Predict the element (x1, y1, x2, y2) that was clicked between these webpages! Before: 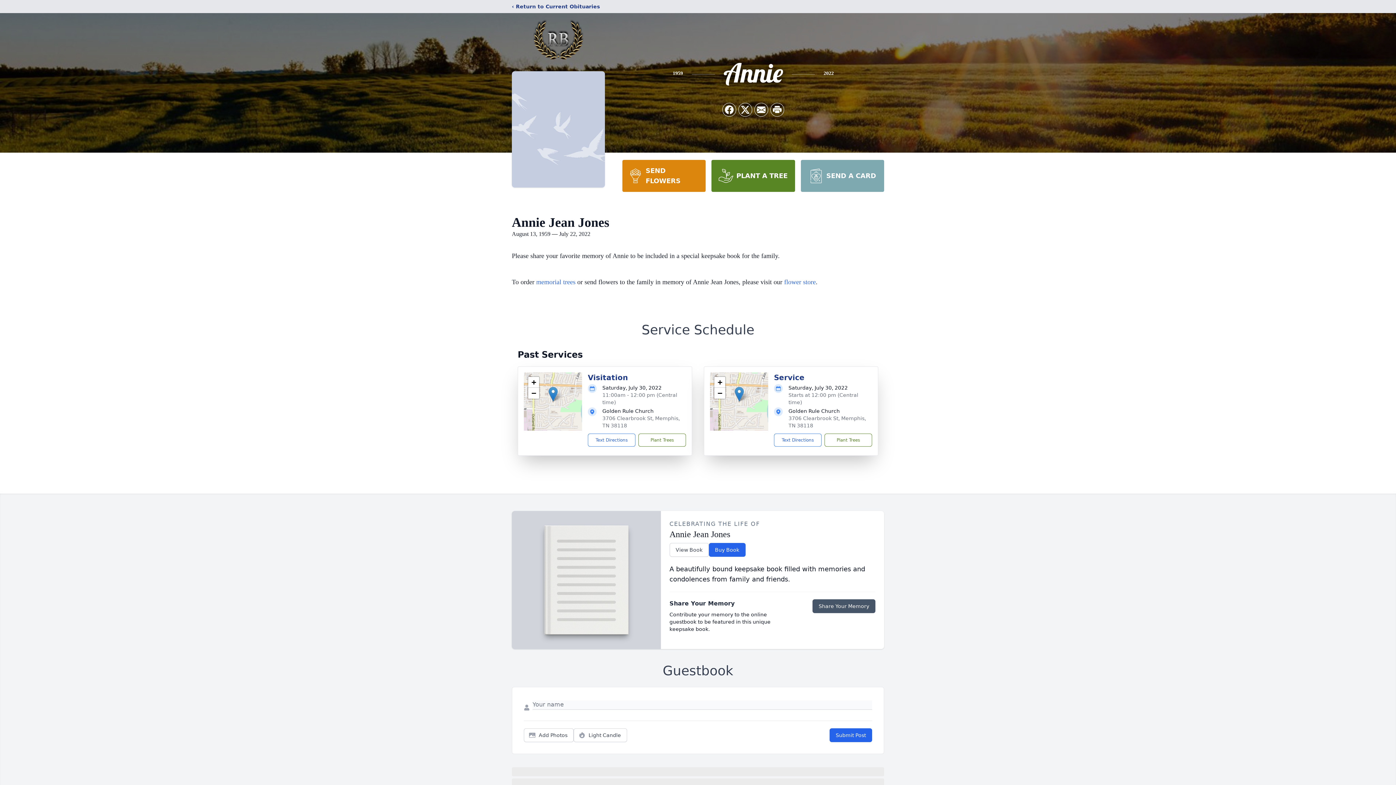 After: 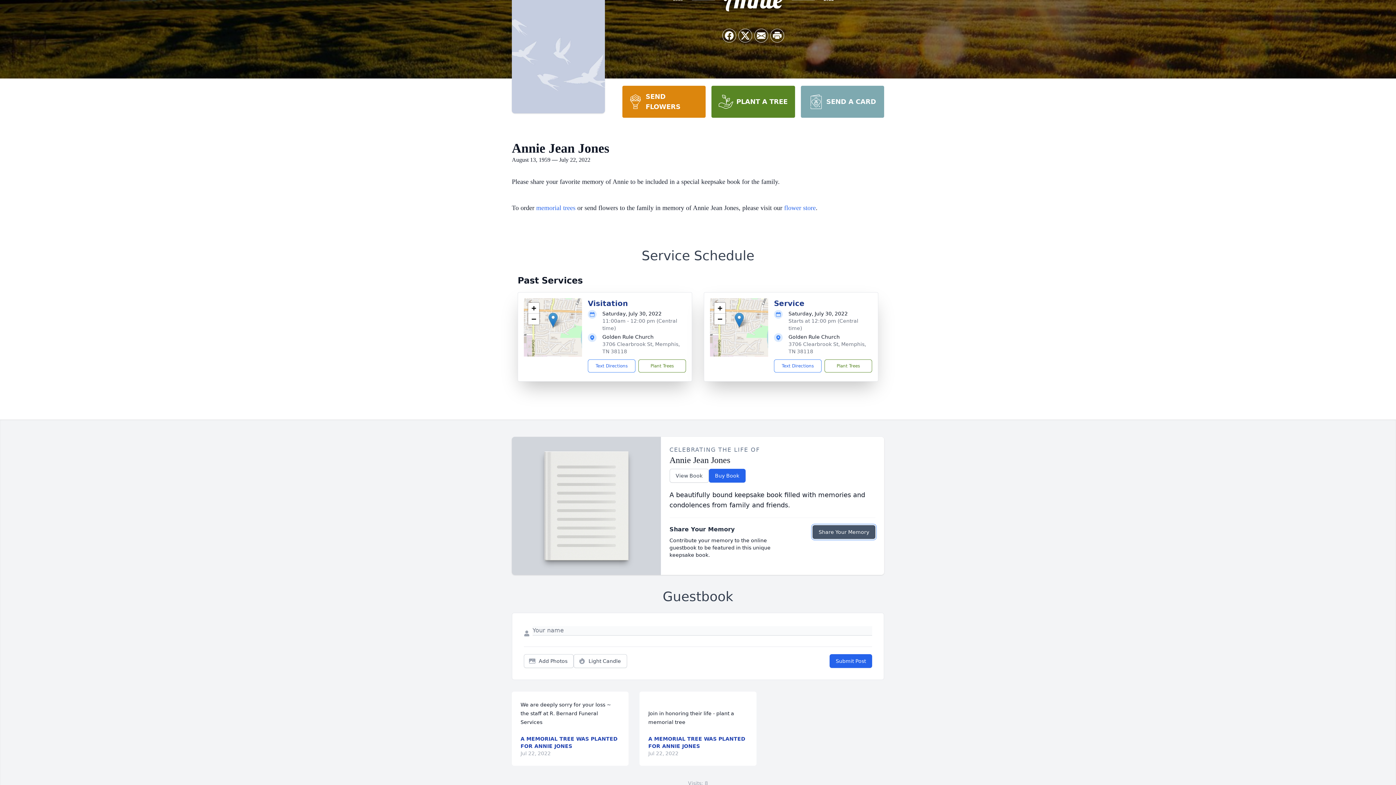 Action: label: Share Your Memory bbox: (812, 599, 875, 613)